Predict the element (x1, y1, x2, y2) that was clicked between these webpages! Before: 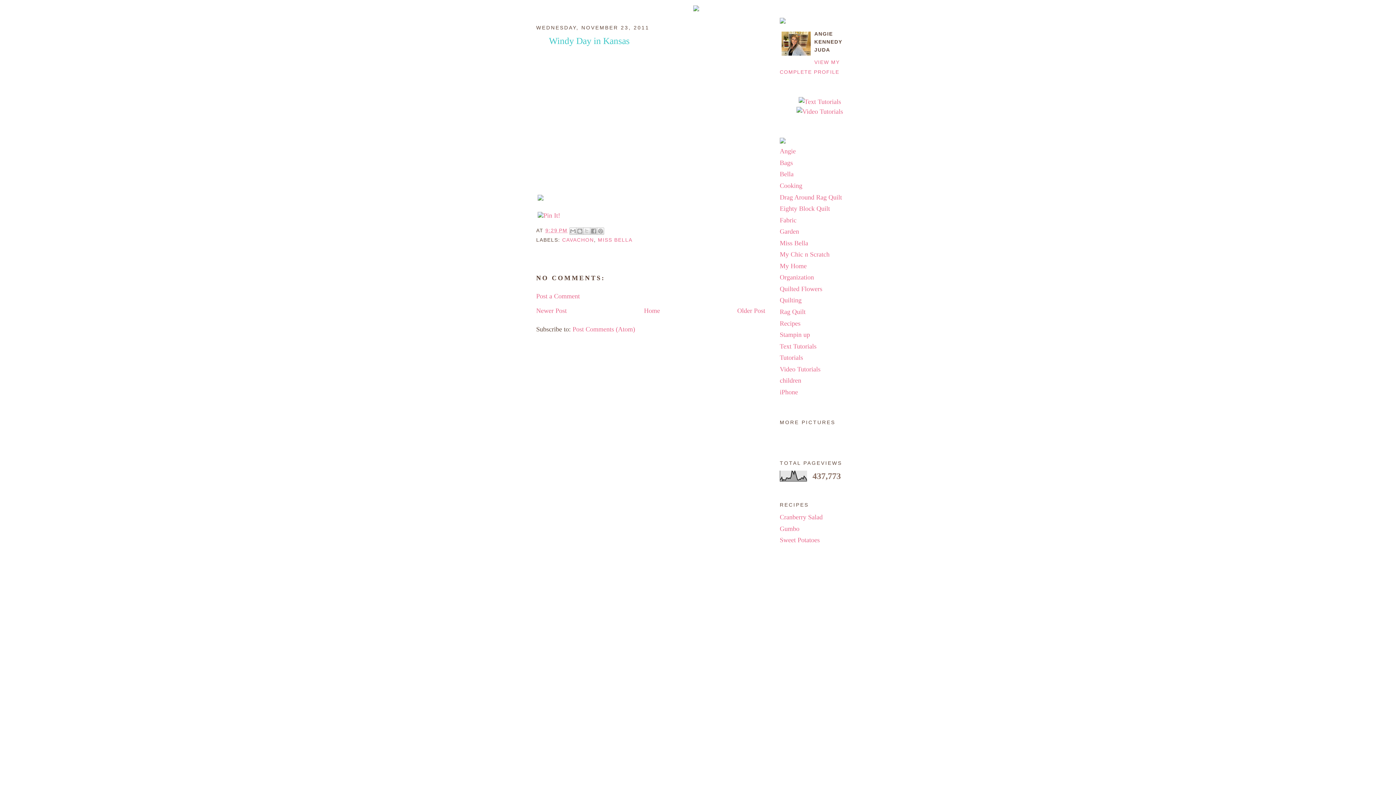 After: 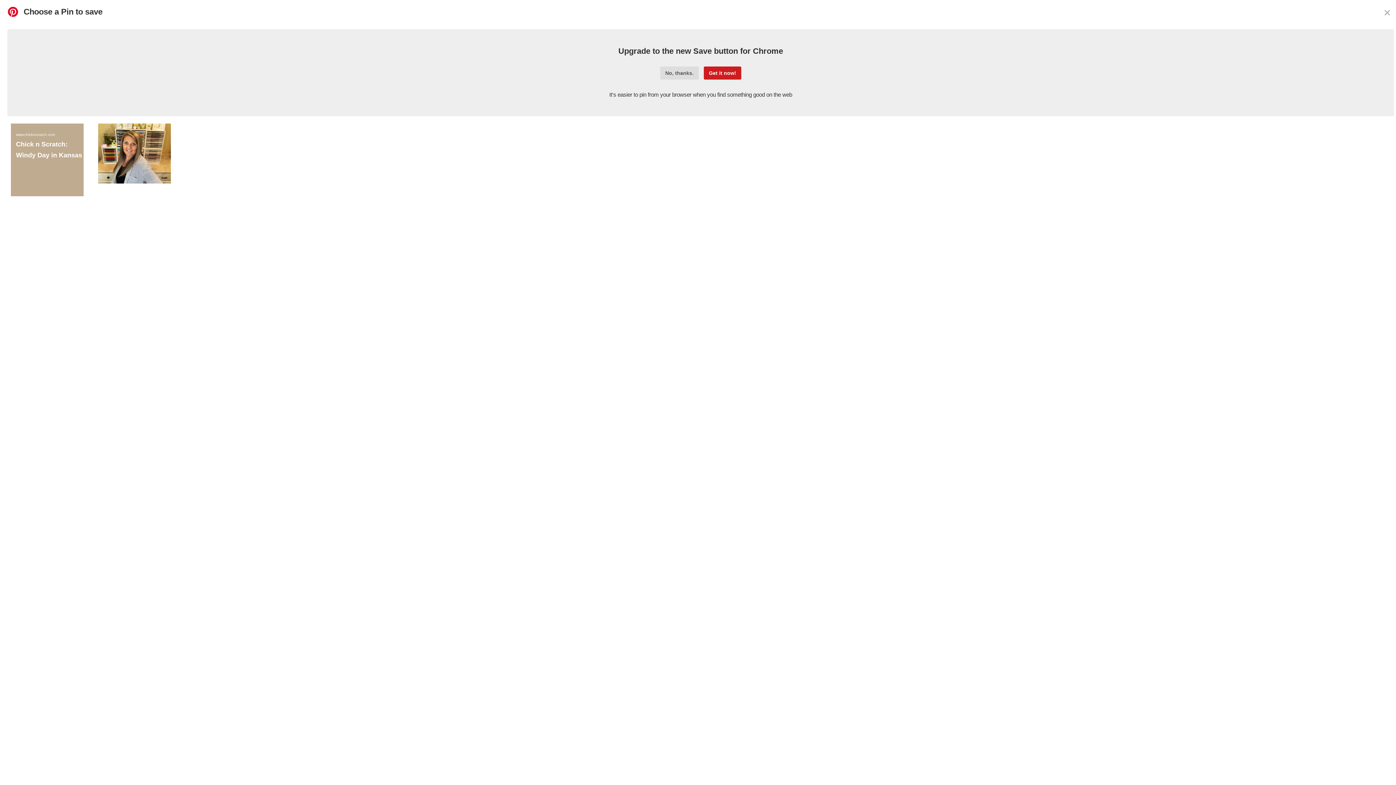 Action: bbox: (536, 212, 561, 219)